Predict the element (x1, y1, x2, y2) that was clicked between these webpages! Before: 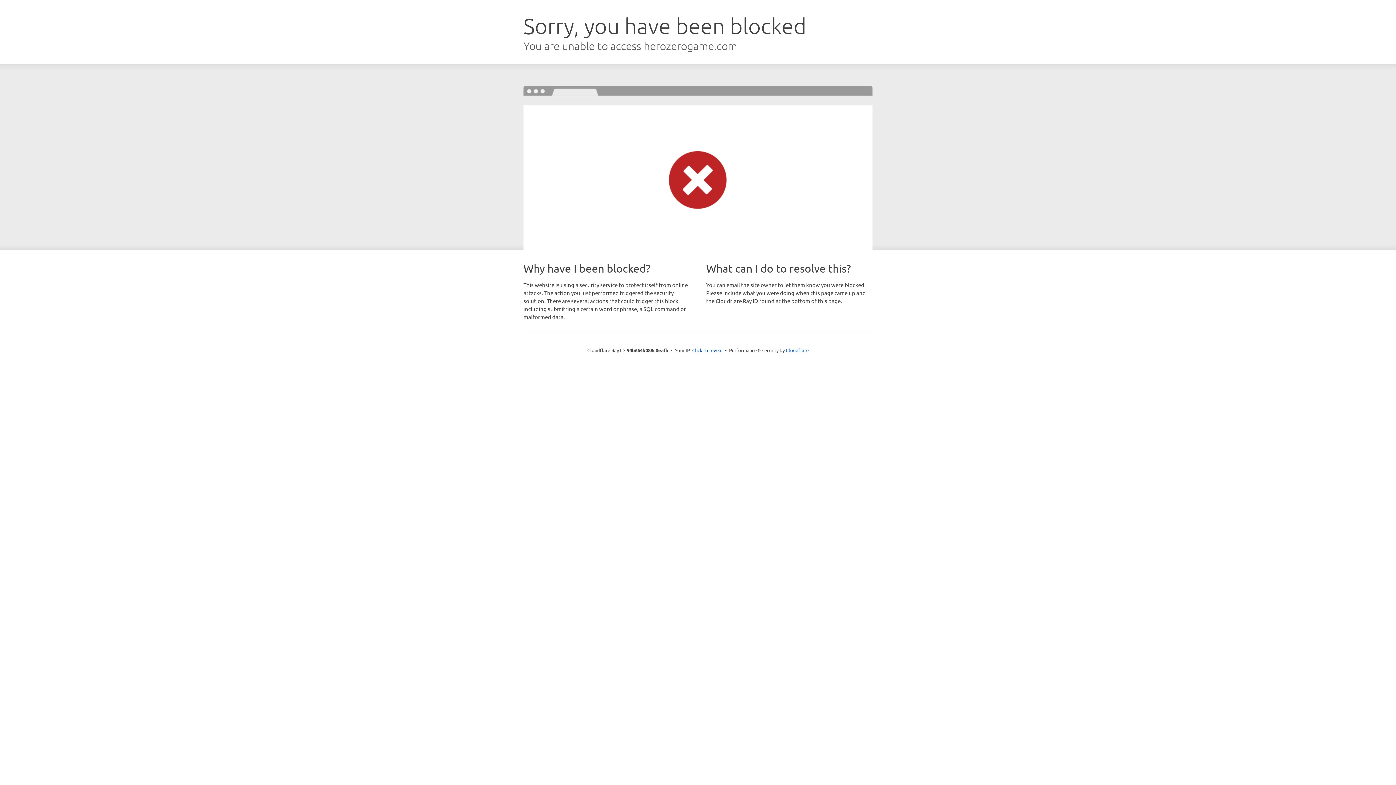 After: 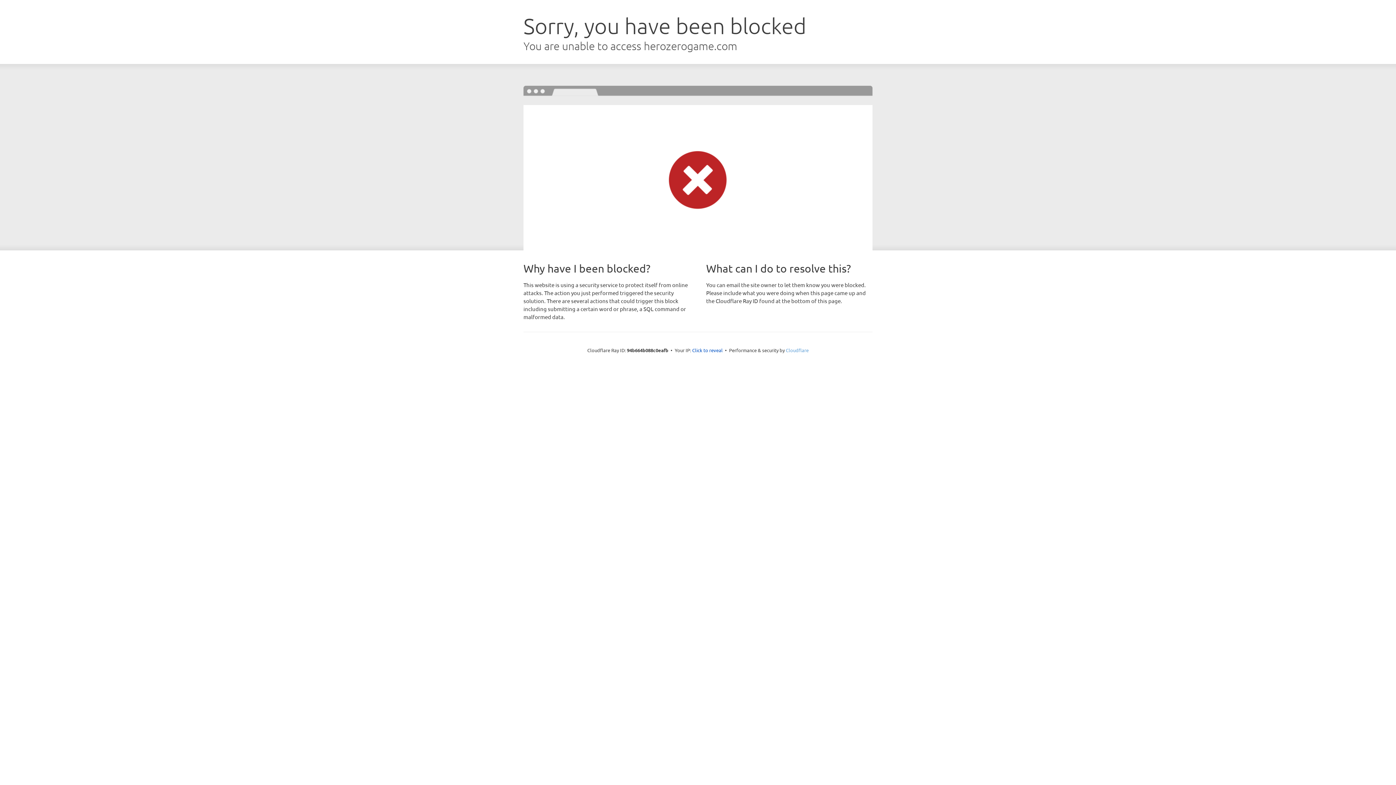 Action: bbox: (786, 347, 808, 353) label: Cloudflare